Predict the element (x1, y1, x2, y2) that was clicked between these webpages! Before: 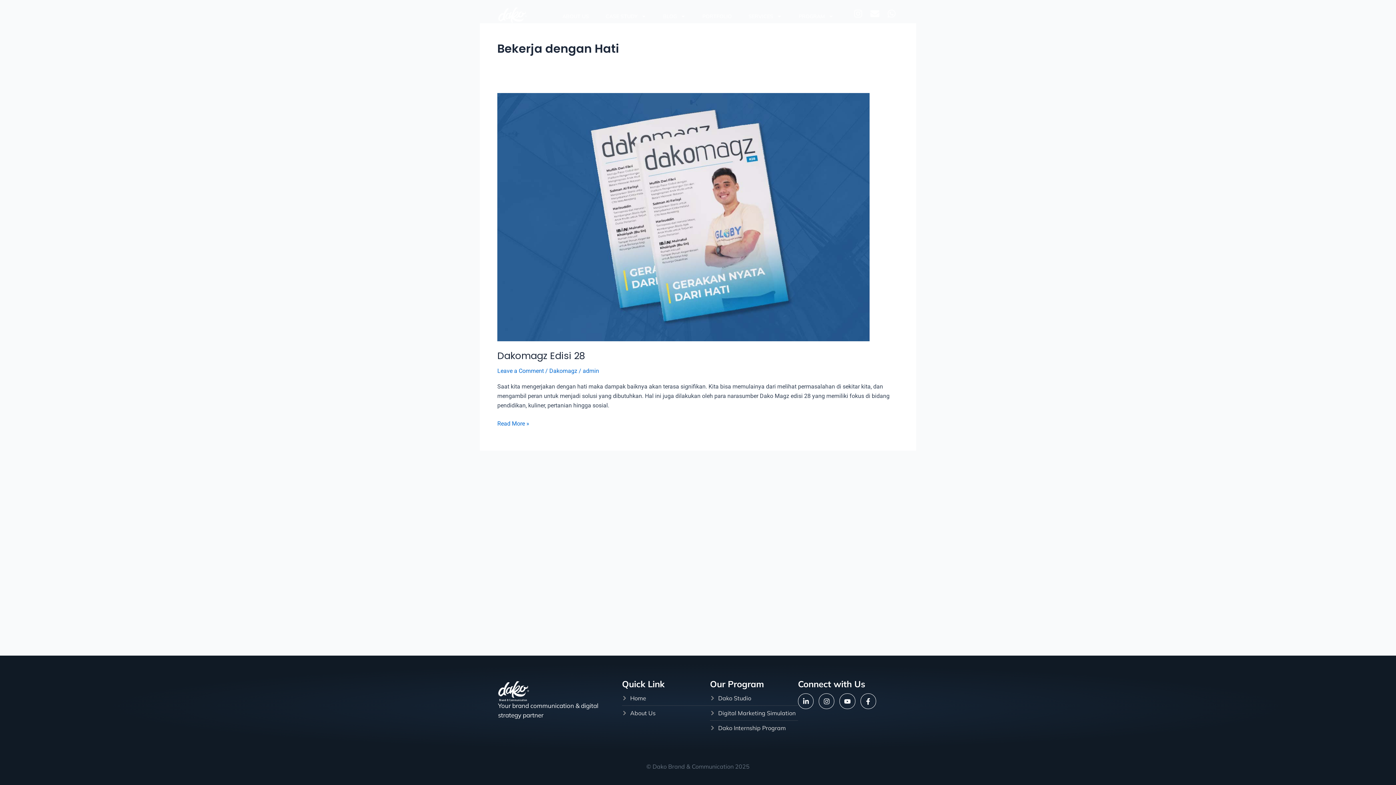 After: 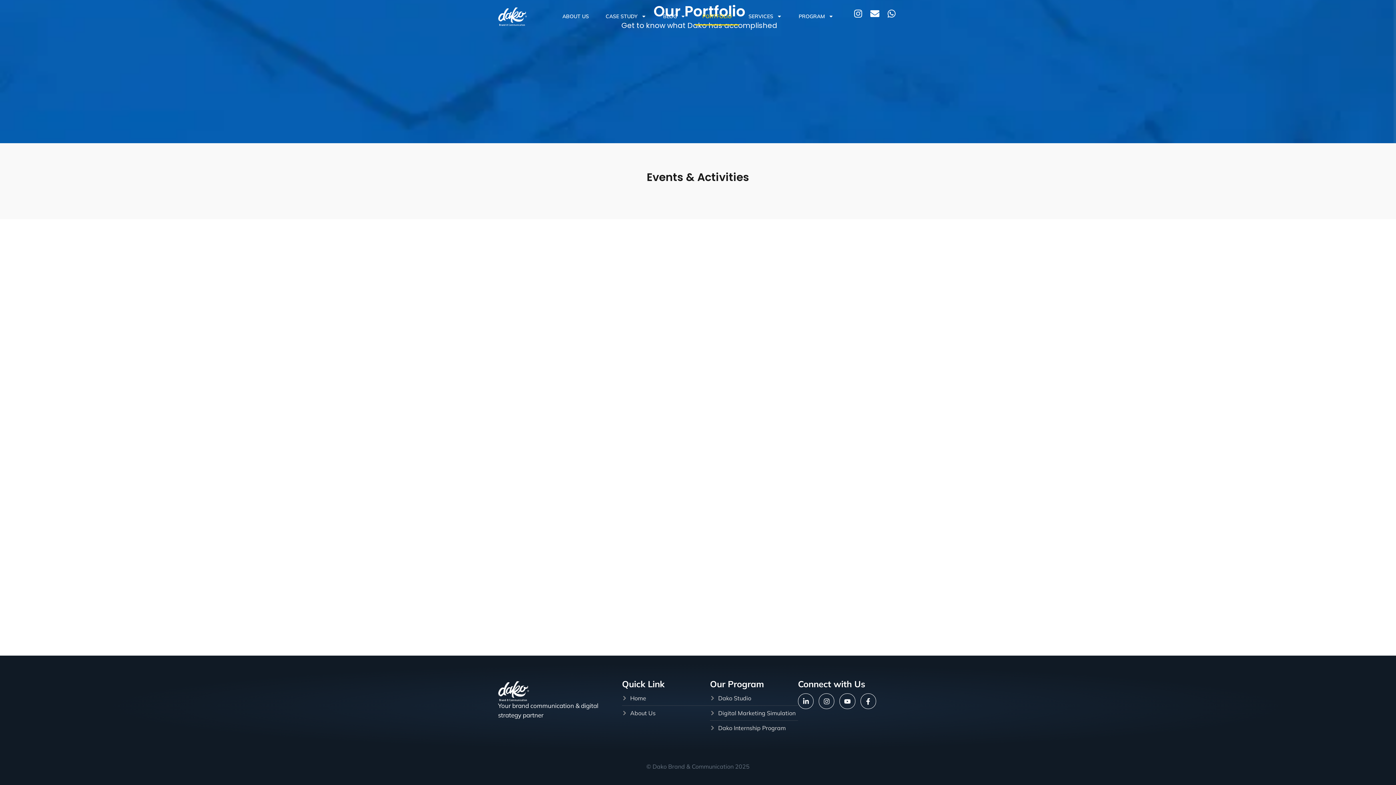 Action: bbox: (695, 7, 739, 25) label: PORTFOLIO